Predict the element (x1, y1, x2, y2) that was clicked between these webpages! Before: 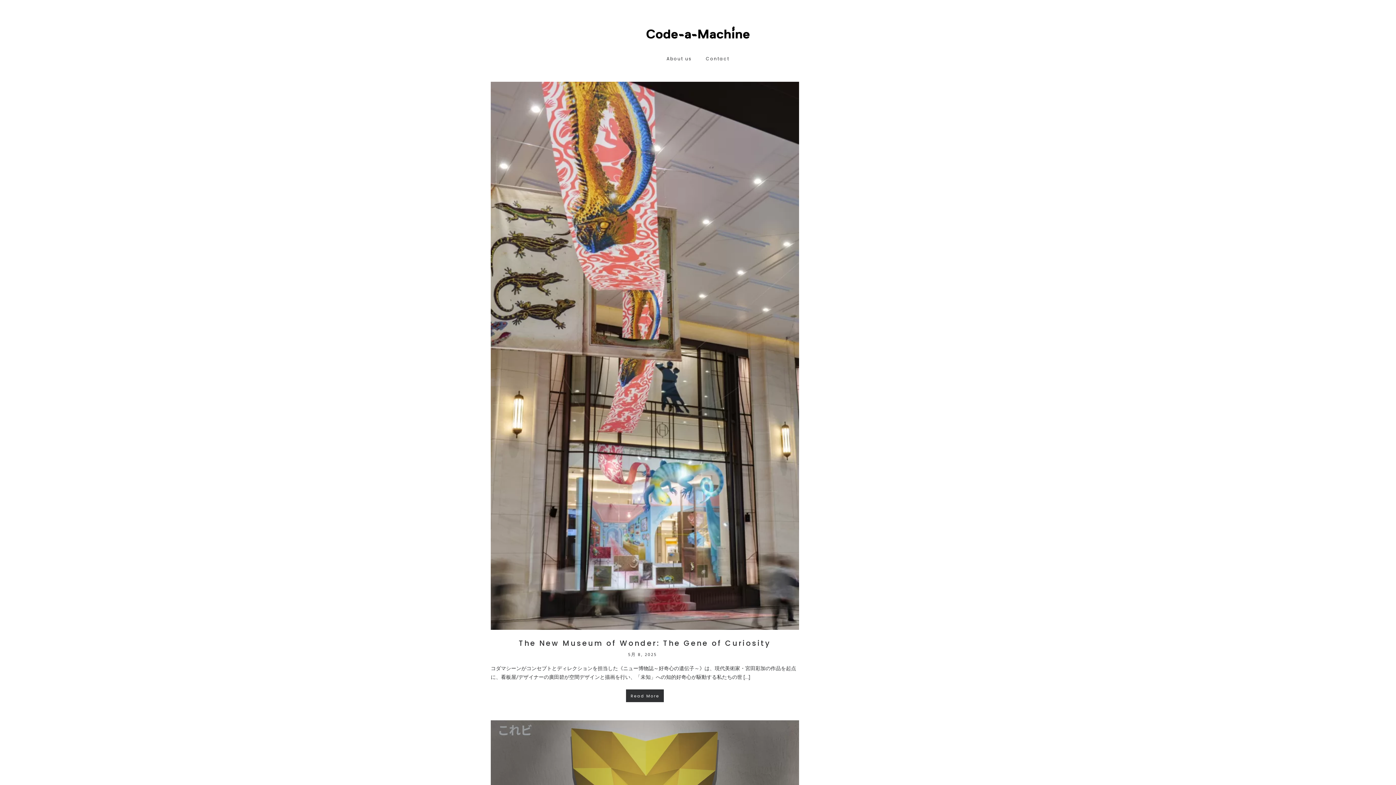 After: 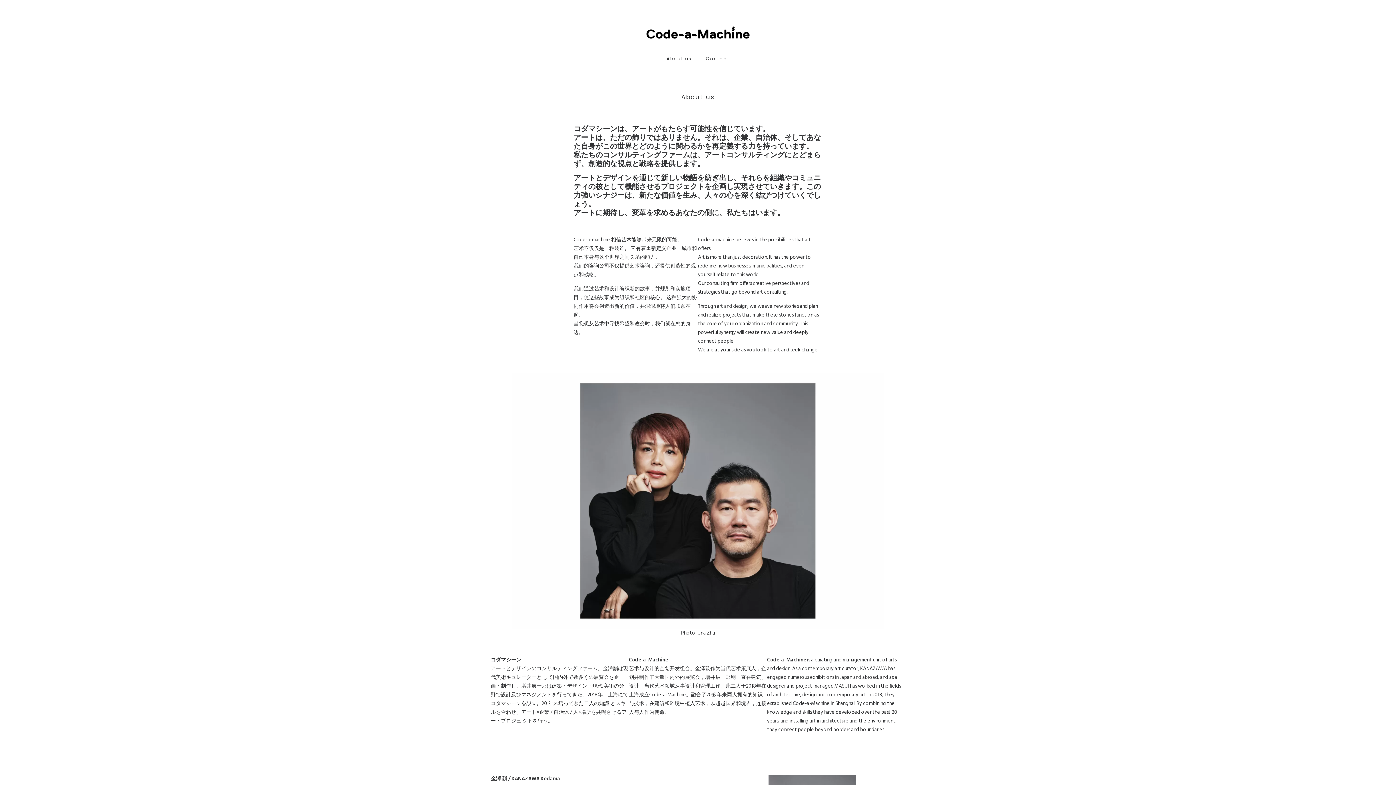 Action: bbox: (666, 55, 692, 61) label: About us